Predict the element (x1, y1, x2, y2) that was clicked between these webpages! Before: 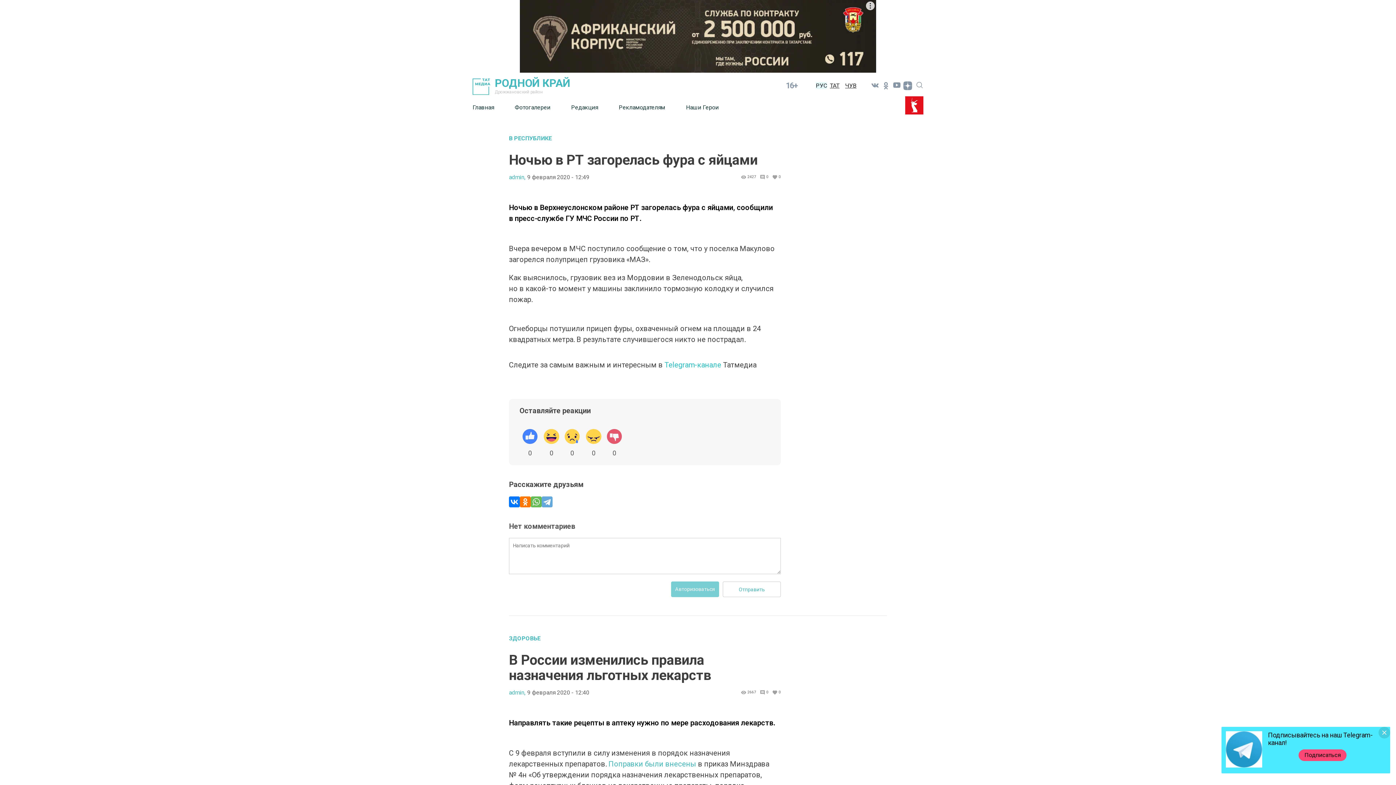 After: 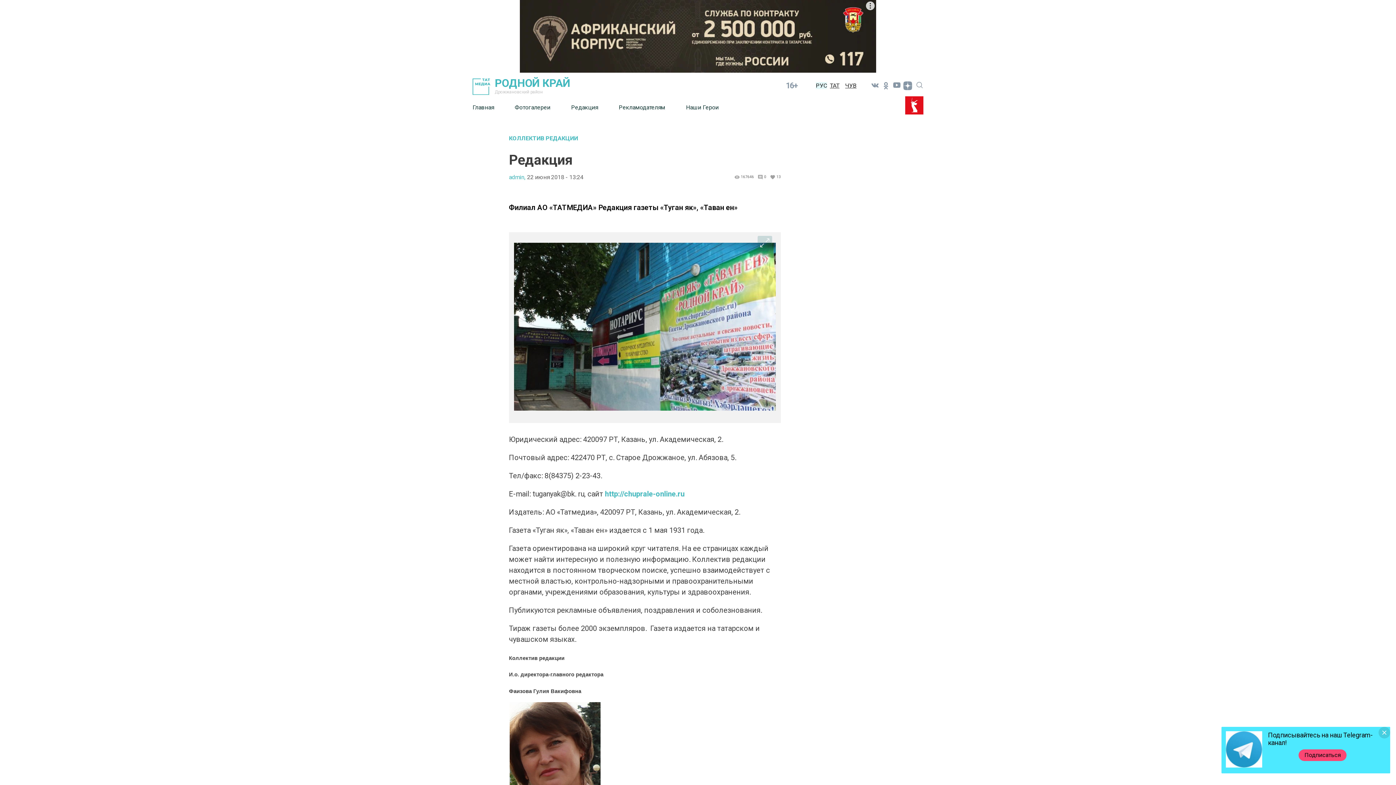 Action: bbox: (571, 98, 618, 116) label: Редакция